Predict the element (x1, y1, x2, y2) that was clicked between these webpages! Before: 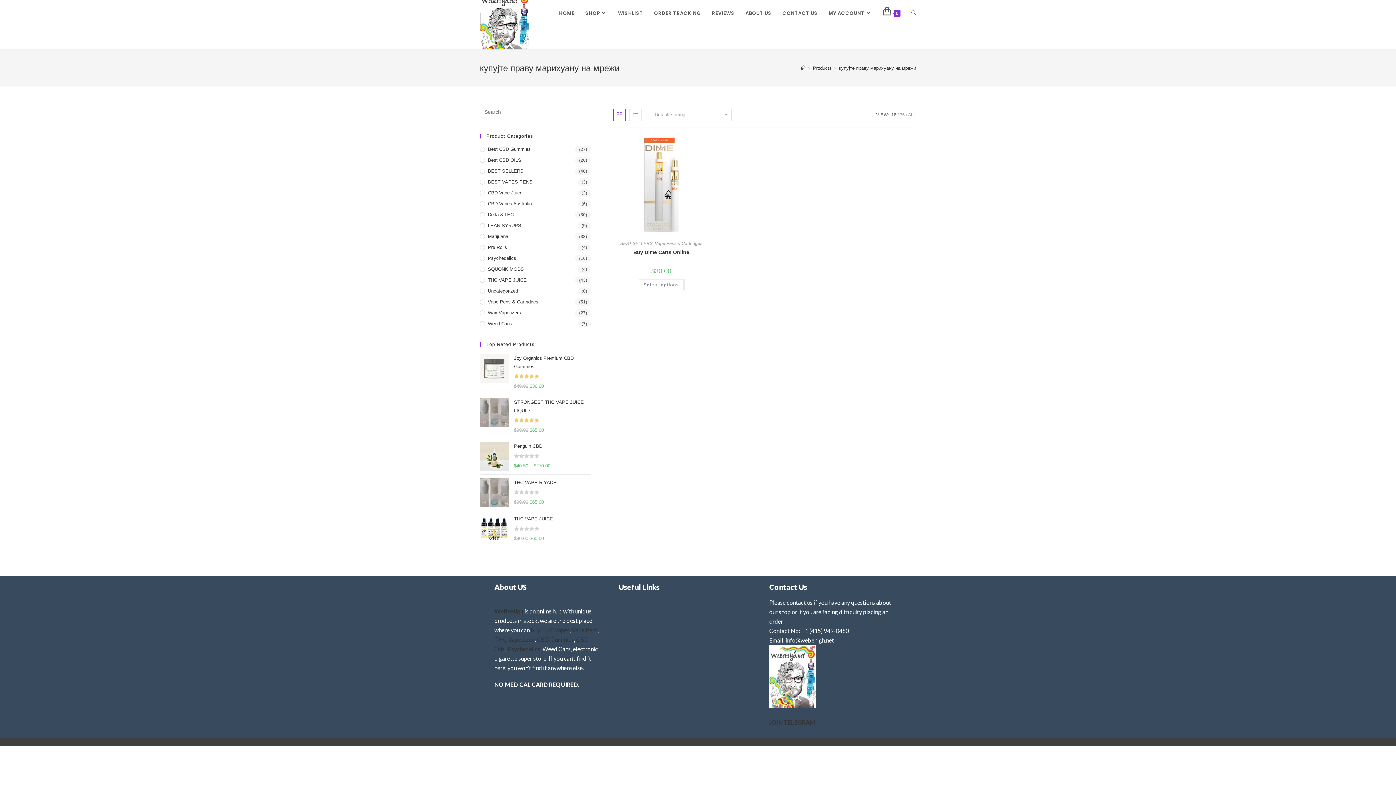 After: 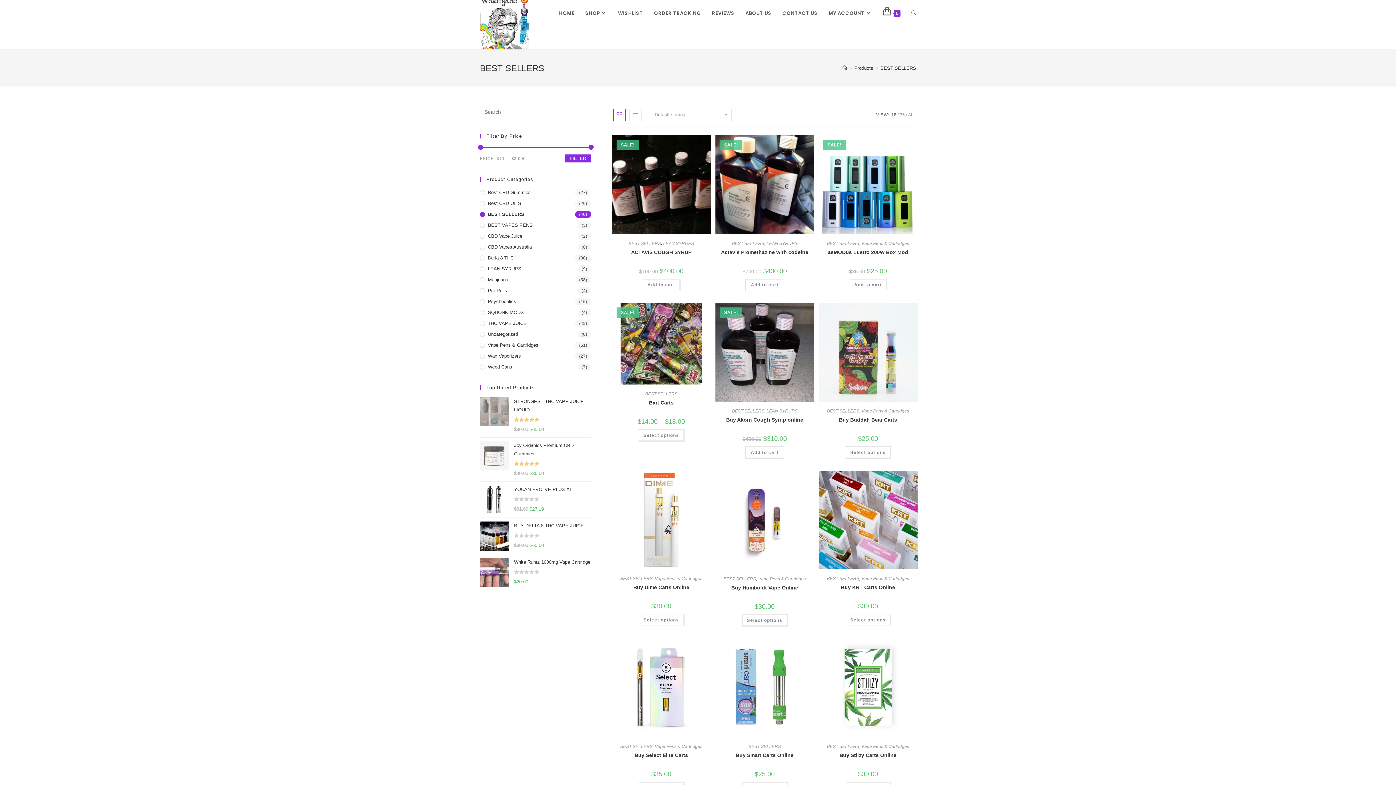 Action: label: BEST SELLERS bbox: (620, 241, 652, 246)